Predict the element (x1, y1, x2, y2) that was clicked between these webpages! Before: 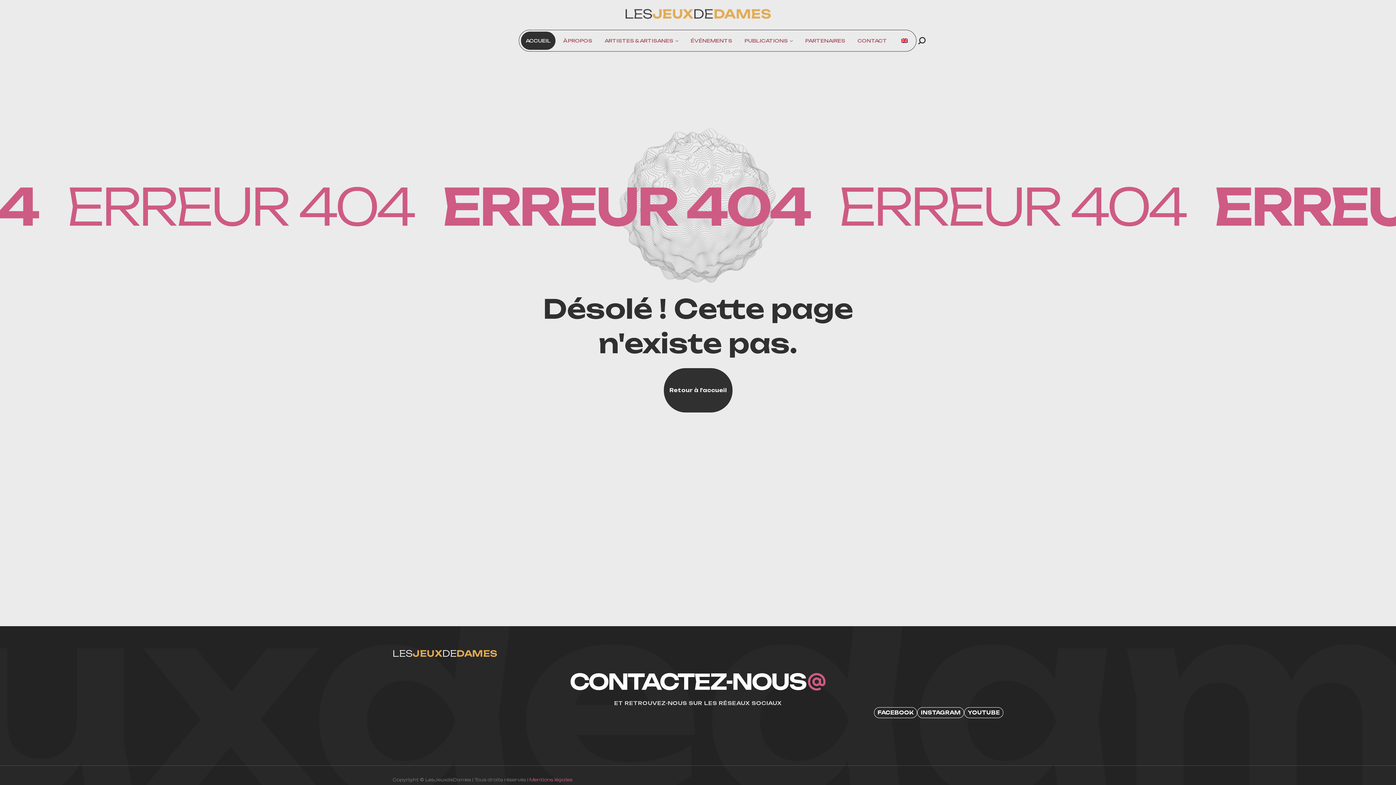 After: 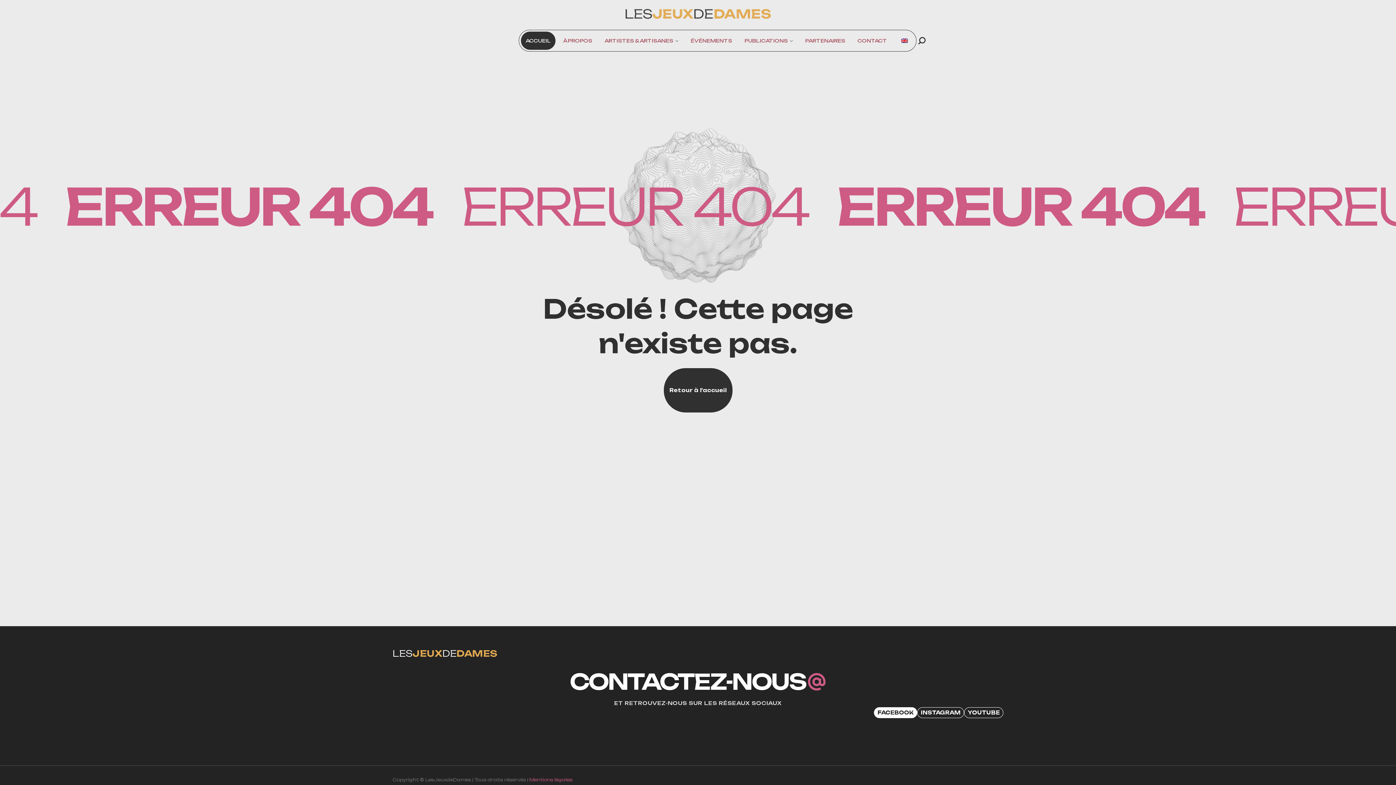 Action: bbox: (874, 707, 917, 718) label: FACEBOOK